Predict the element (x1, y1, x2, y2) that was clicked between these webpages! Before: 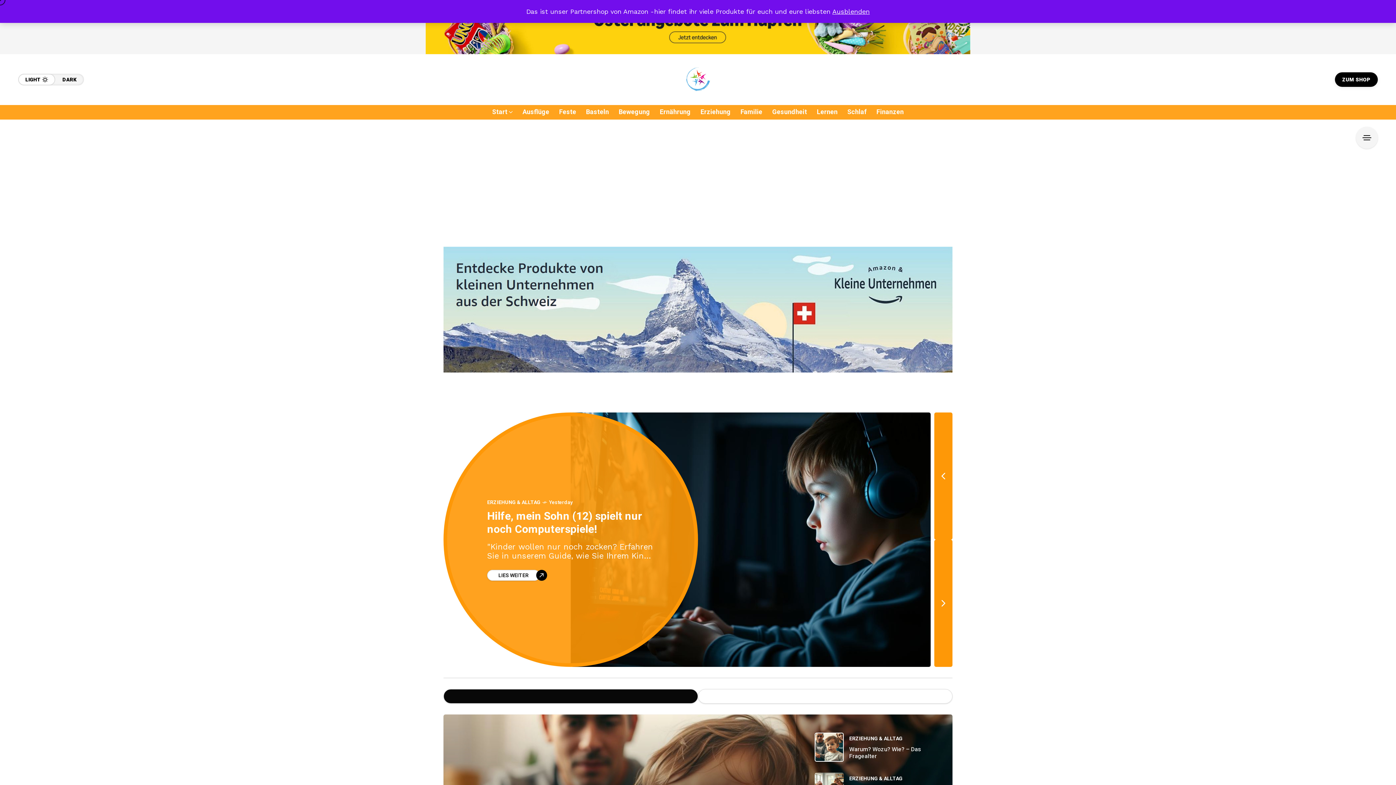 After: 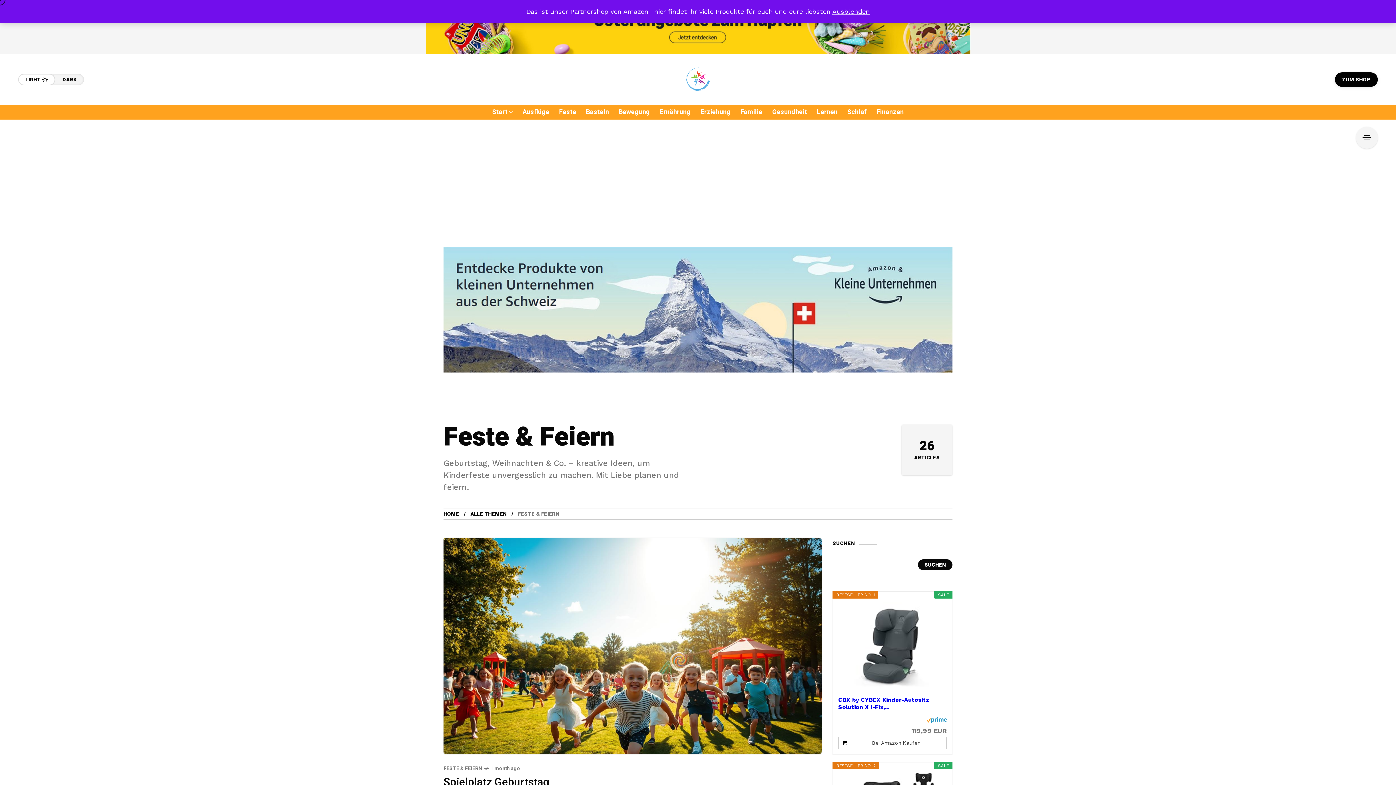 Action: label: Feste bbox: (559, 105, 576, 119)